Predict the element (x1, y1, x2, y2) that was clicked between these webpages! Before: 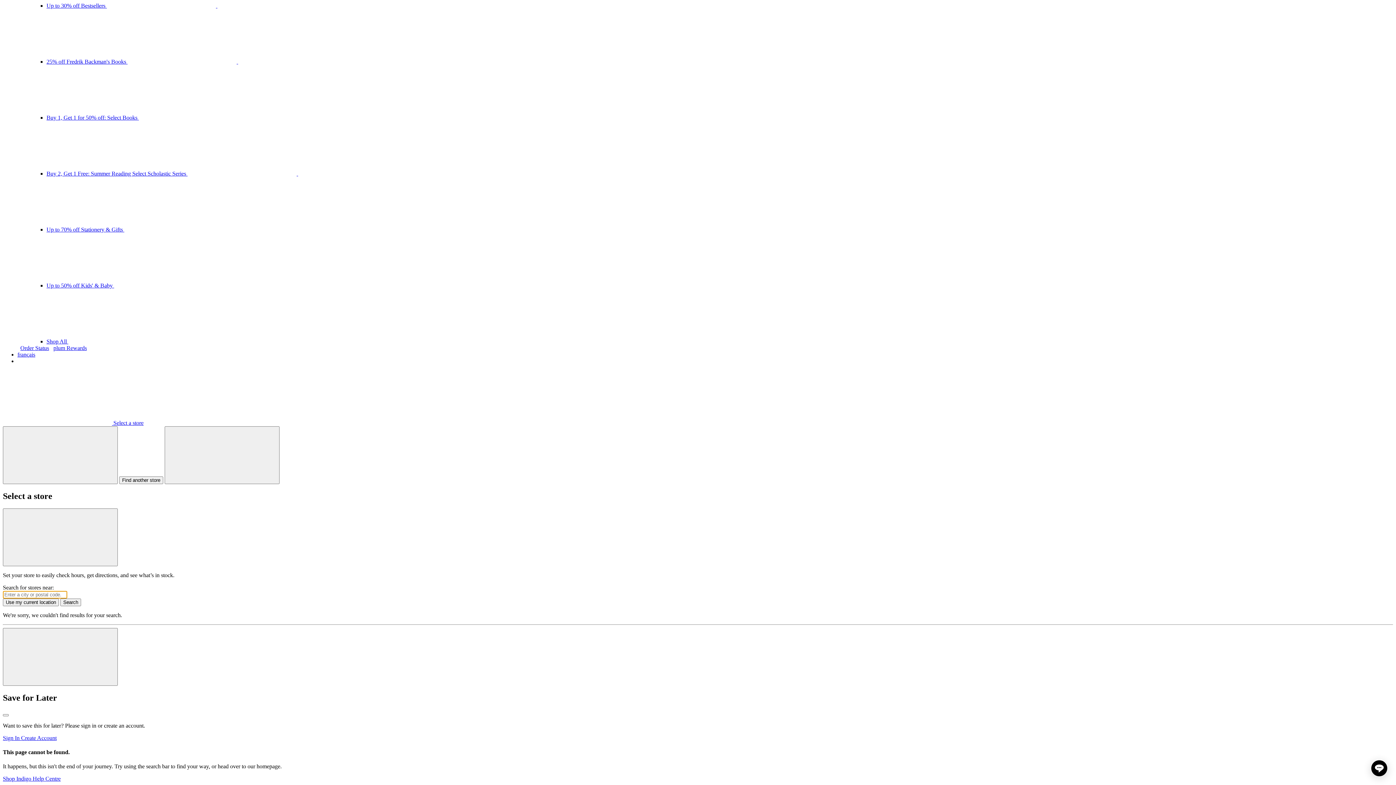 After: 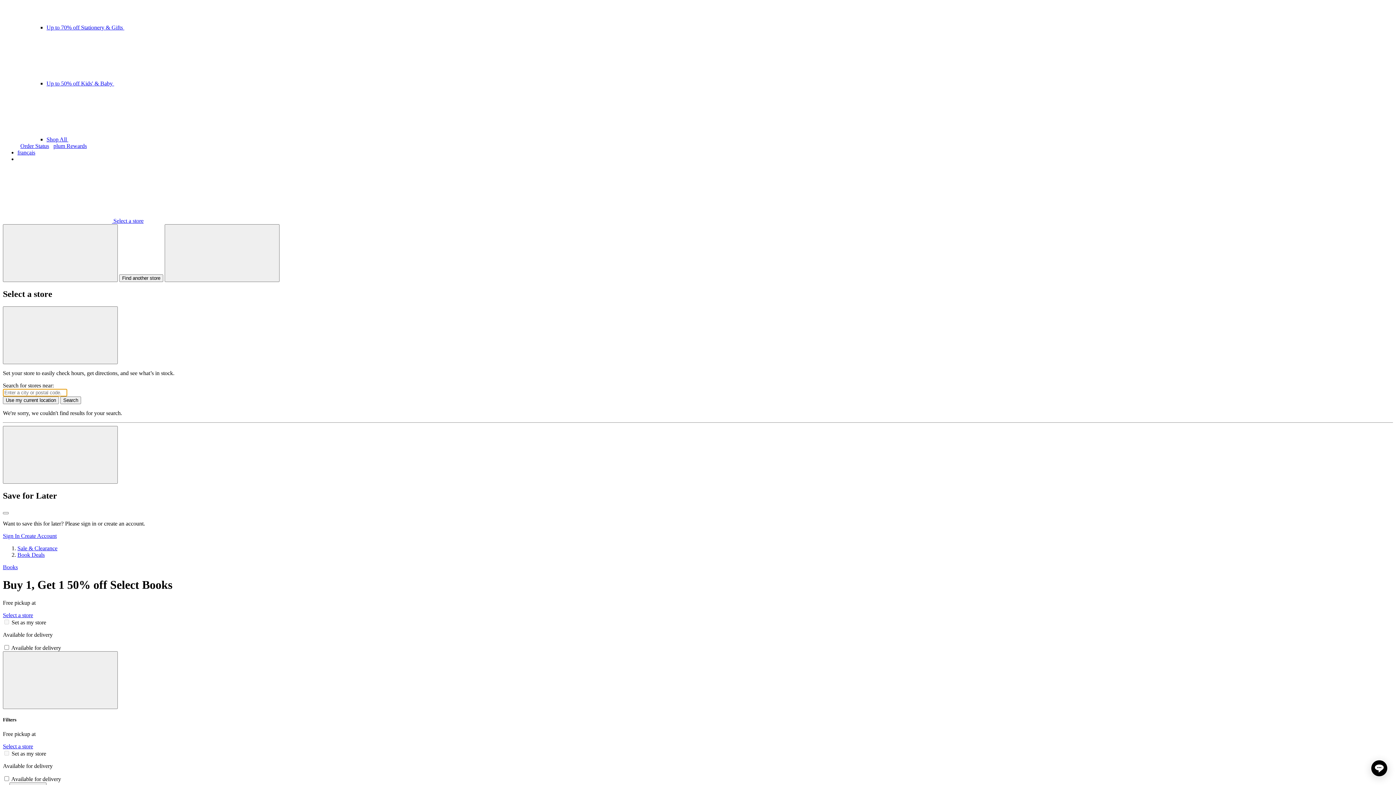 Action: label: Buy 1, Get 1 for 50% off: Select Books  bbox: (46, 114, 357, 120)